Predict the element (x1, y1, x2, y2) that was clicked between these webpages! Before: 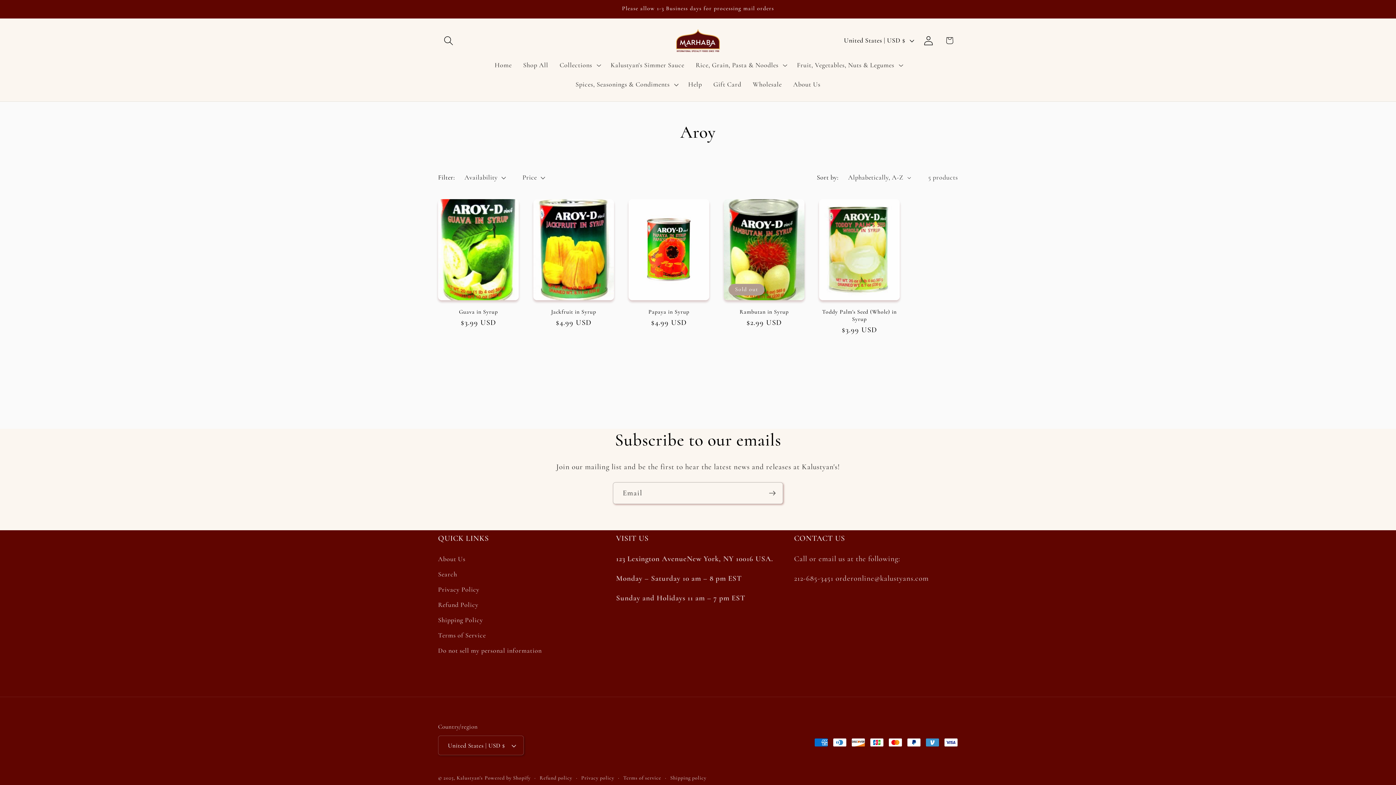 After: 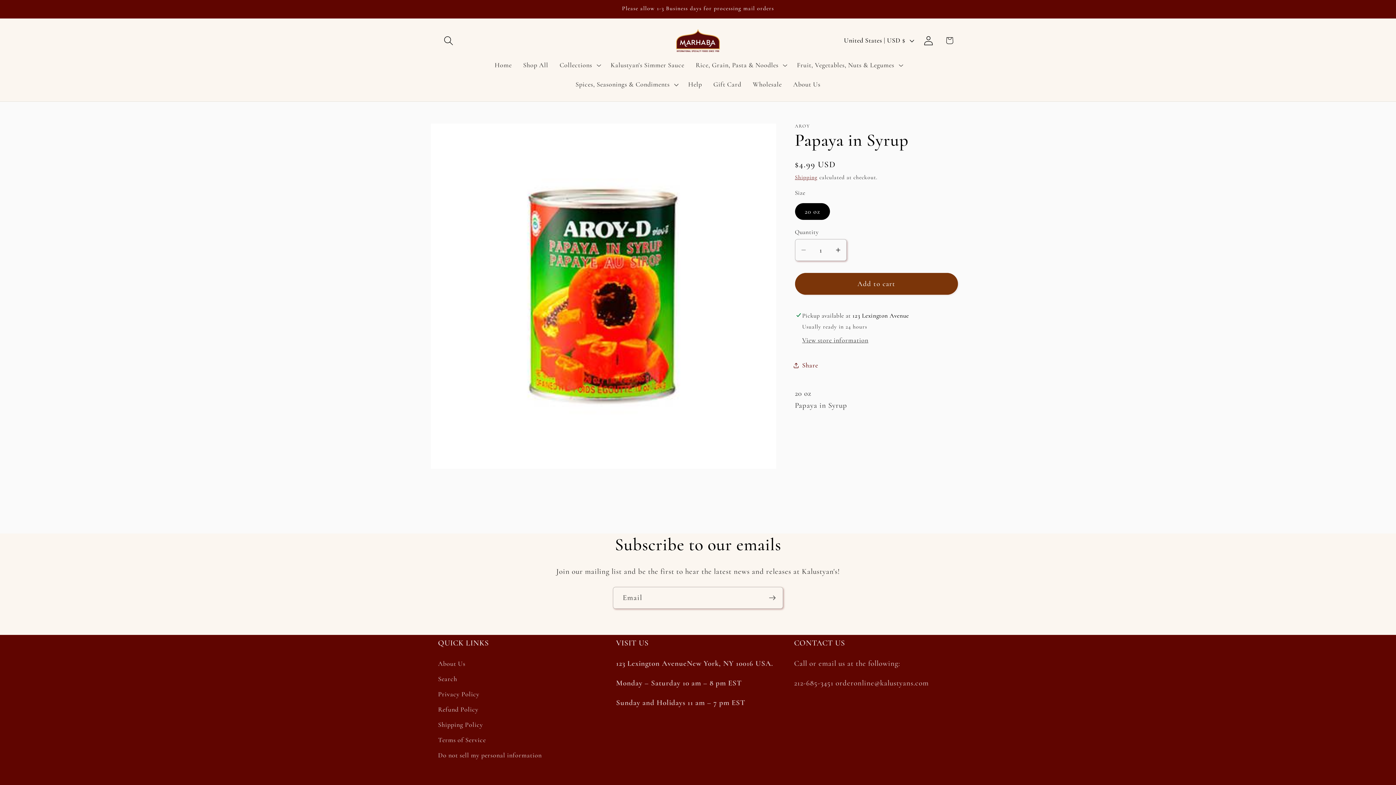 Action: bbox: (628, 308, 709, 315) label: Papaya in Syrup